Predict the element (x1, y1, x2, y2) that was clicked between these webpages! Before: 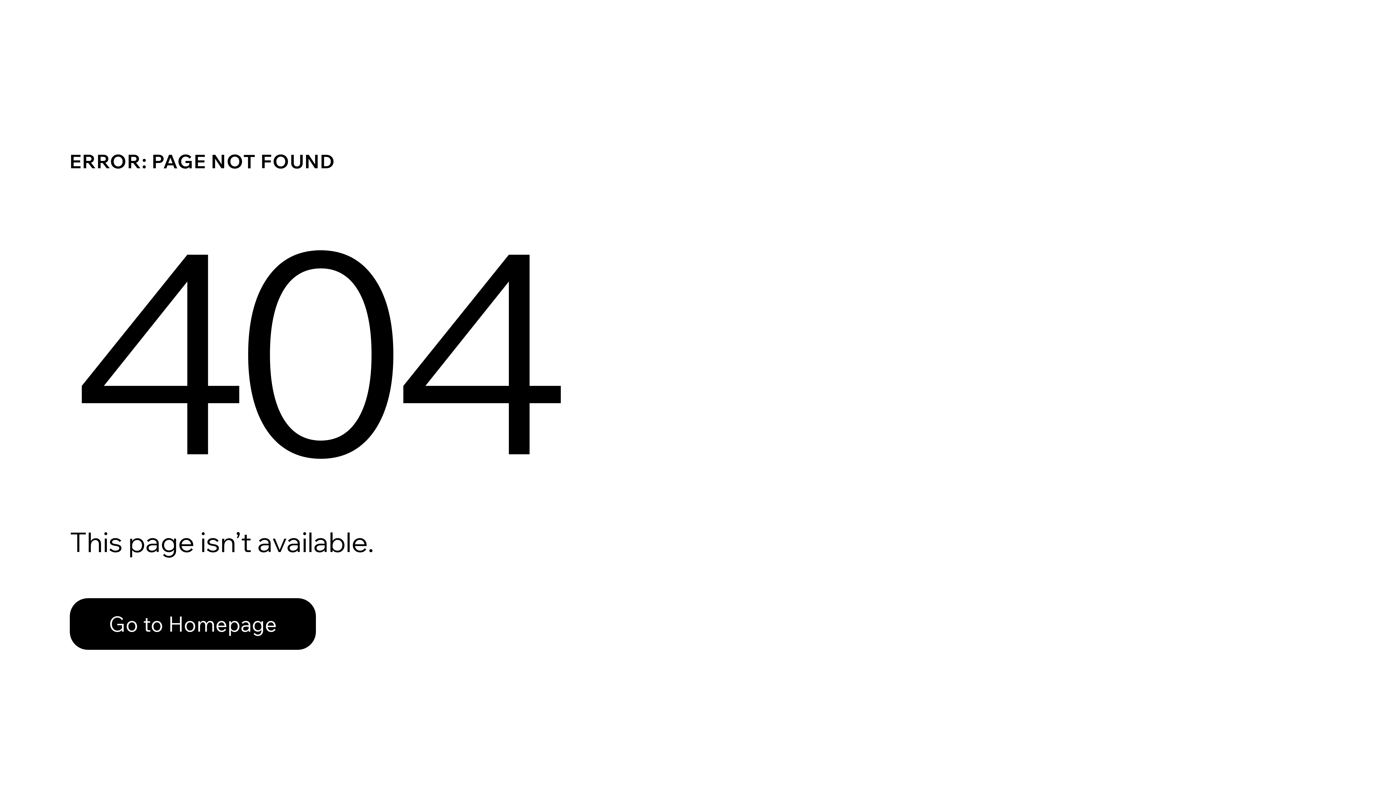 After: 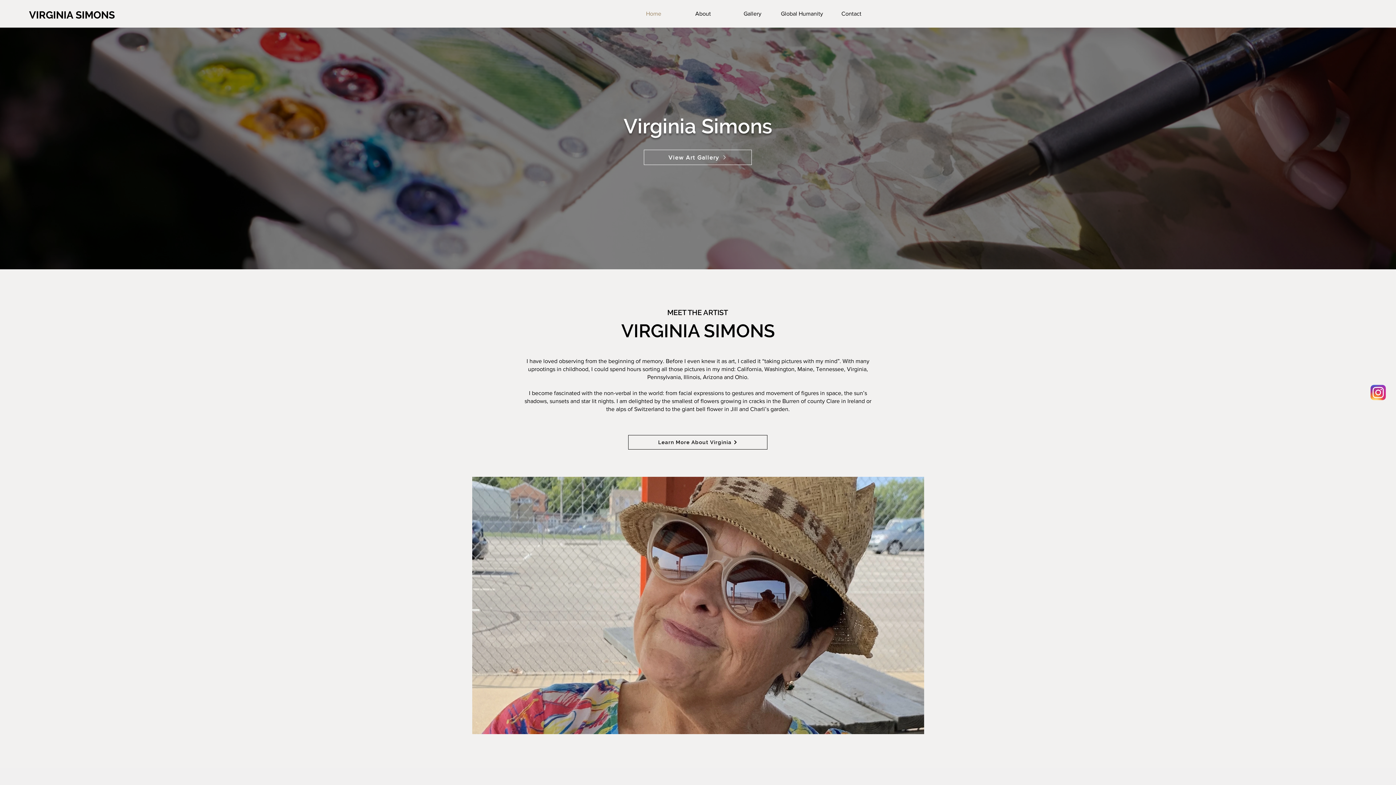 Action: label: Go to Homepage bbox: (69, 598, 316, 650)